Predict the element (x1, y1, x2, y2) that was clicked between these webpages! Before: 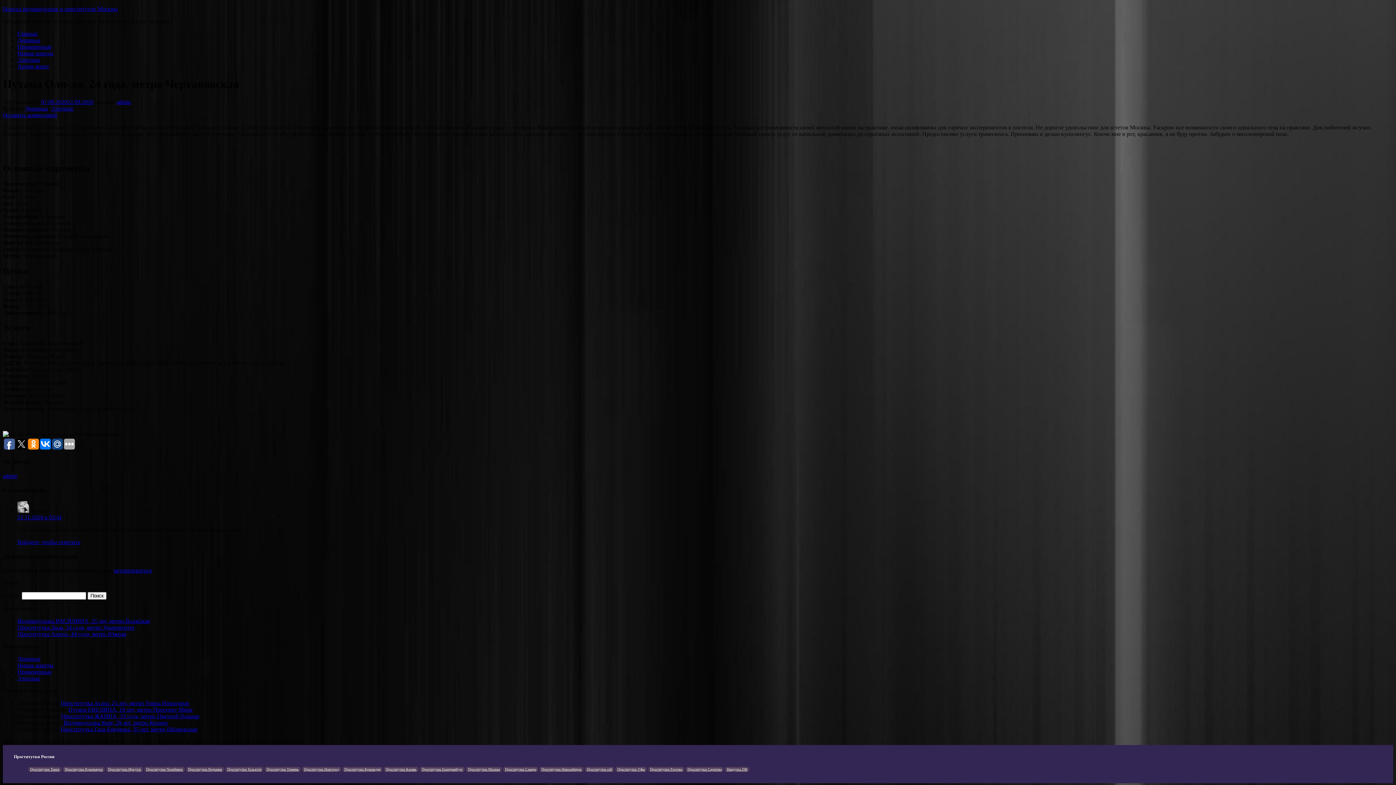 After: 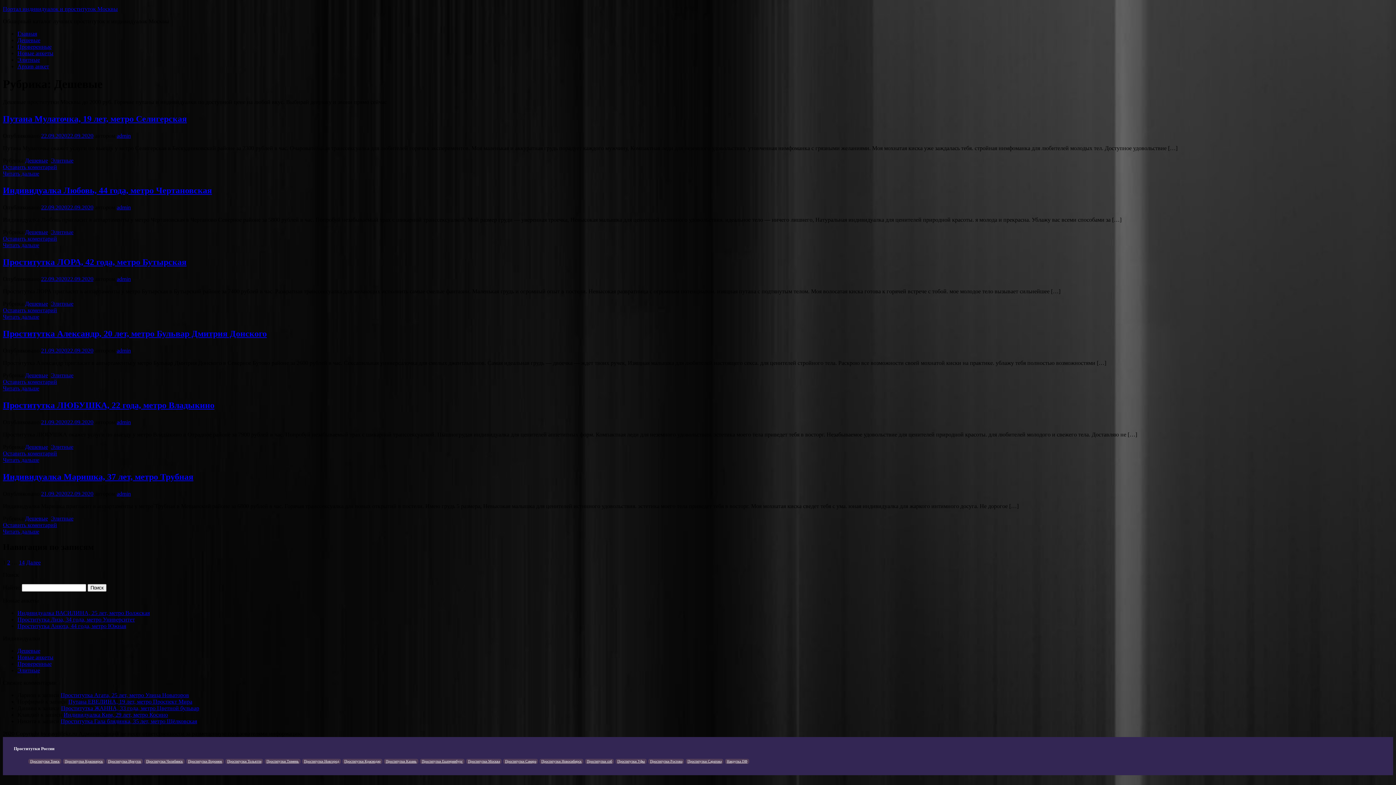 Action: bbox: (25, 105, 48, 111) label: Дешевые